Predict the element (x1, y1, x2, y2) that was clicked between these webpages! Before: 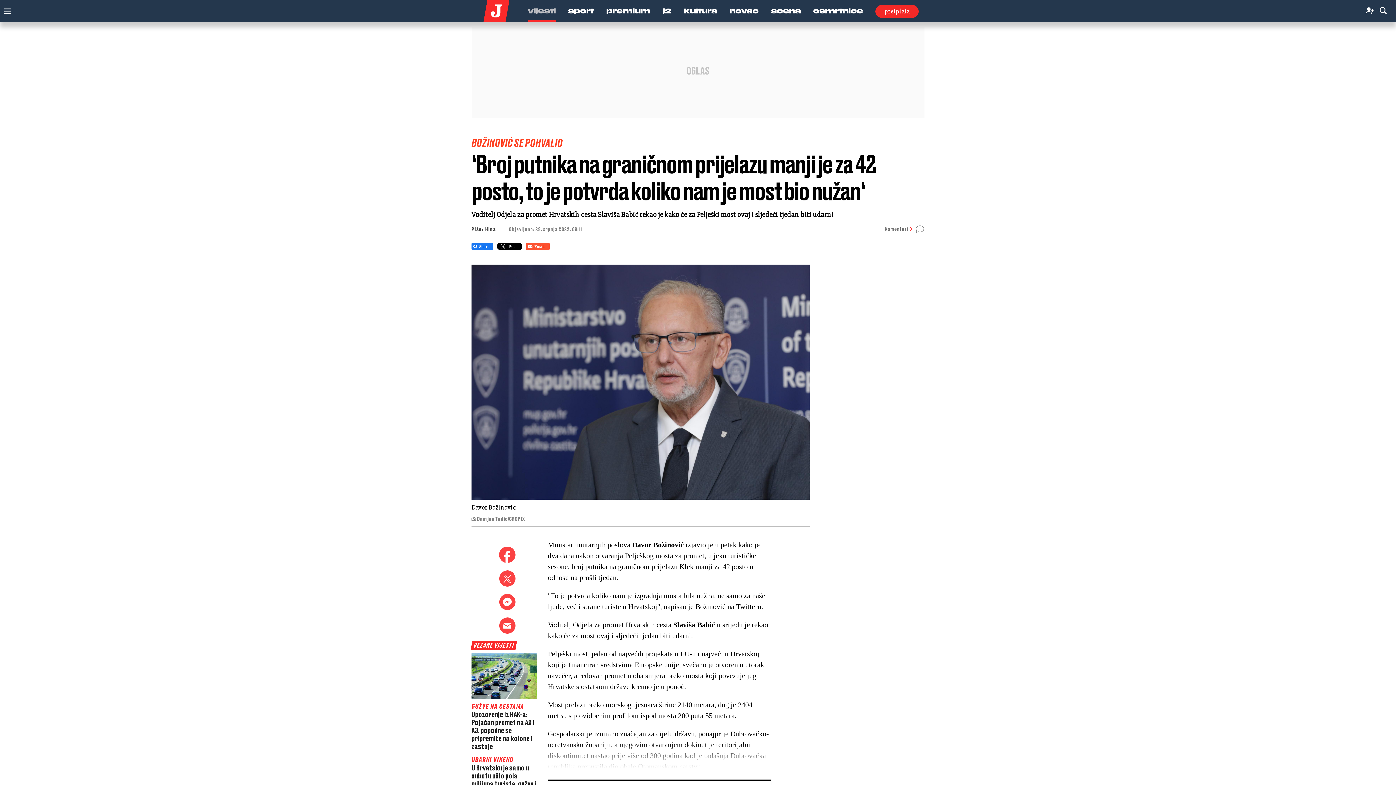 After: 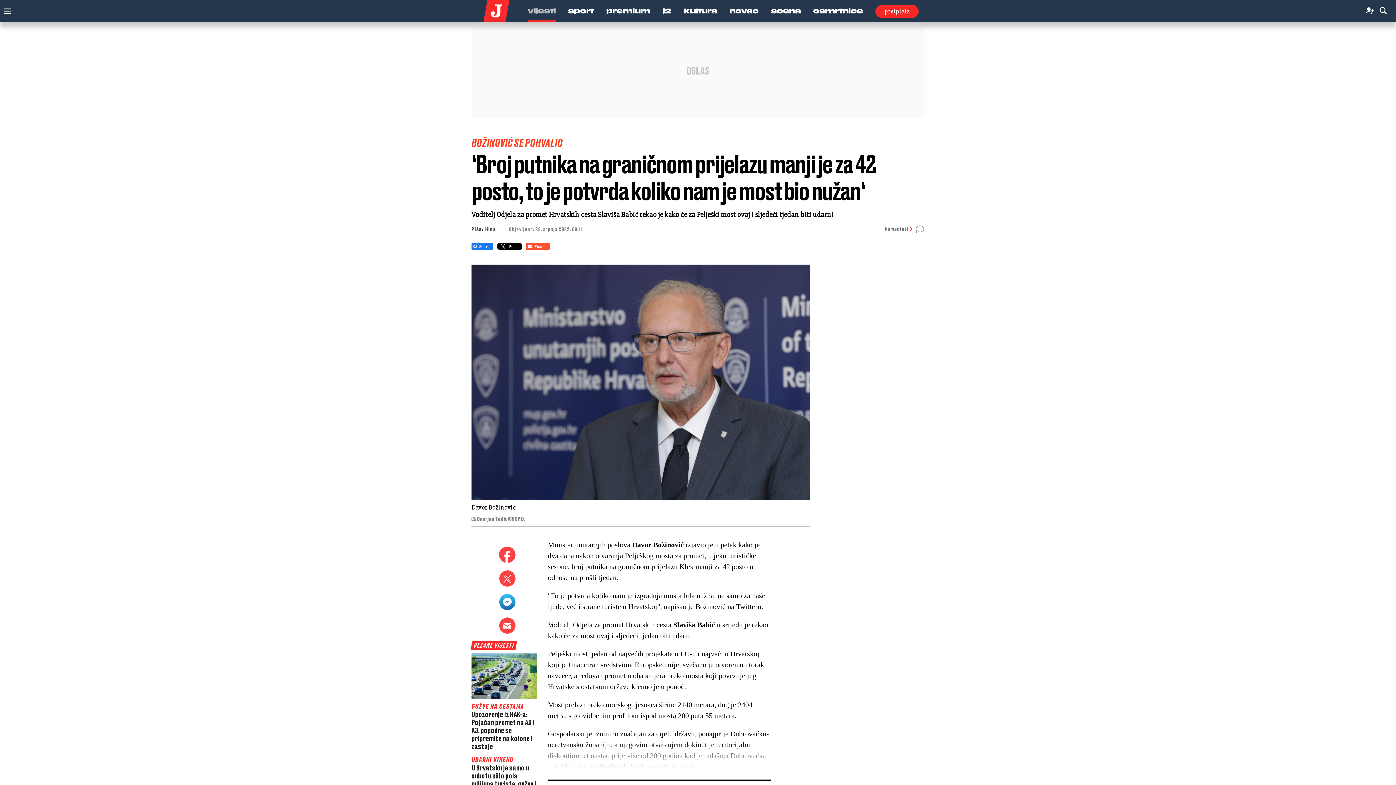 Action: bbox: (499, 594, 515, 617)